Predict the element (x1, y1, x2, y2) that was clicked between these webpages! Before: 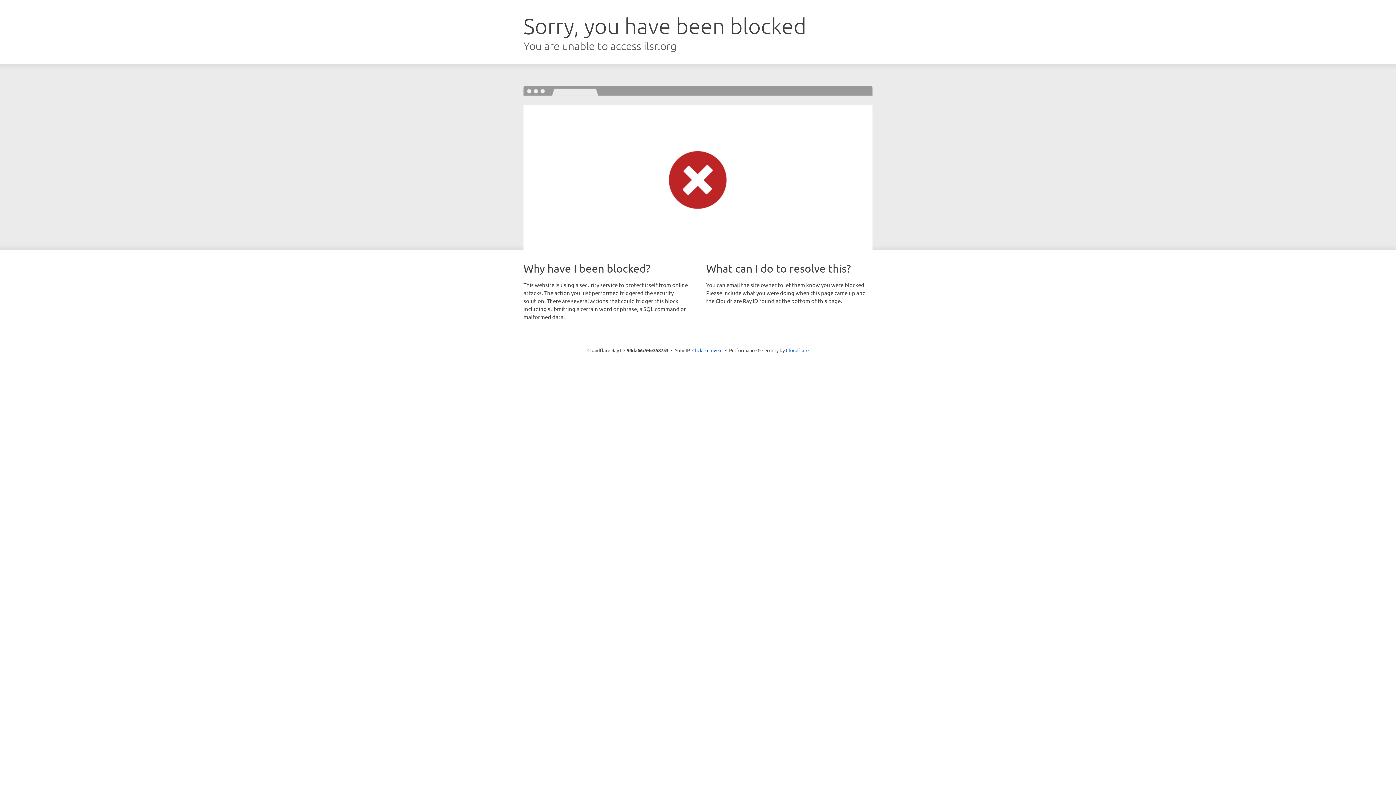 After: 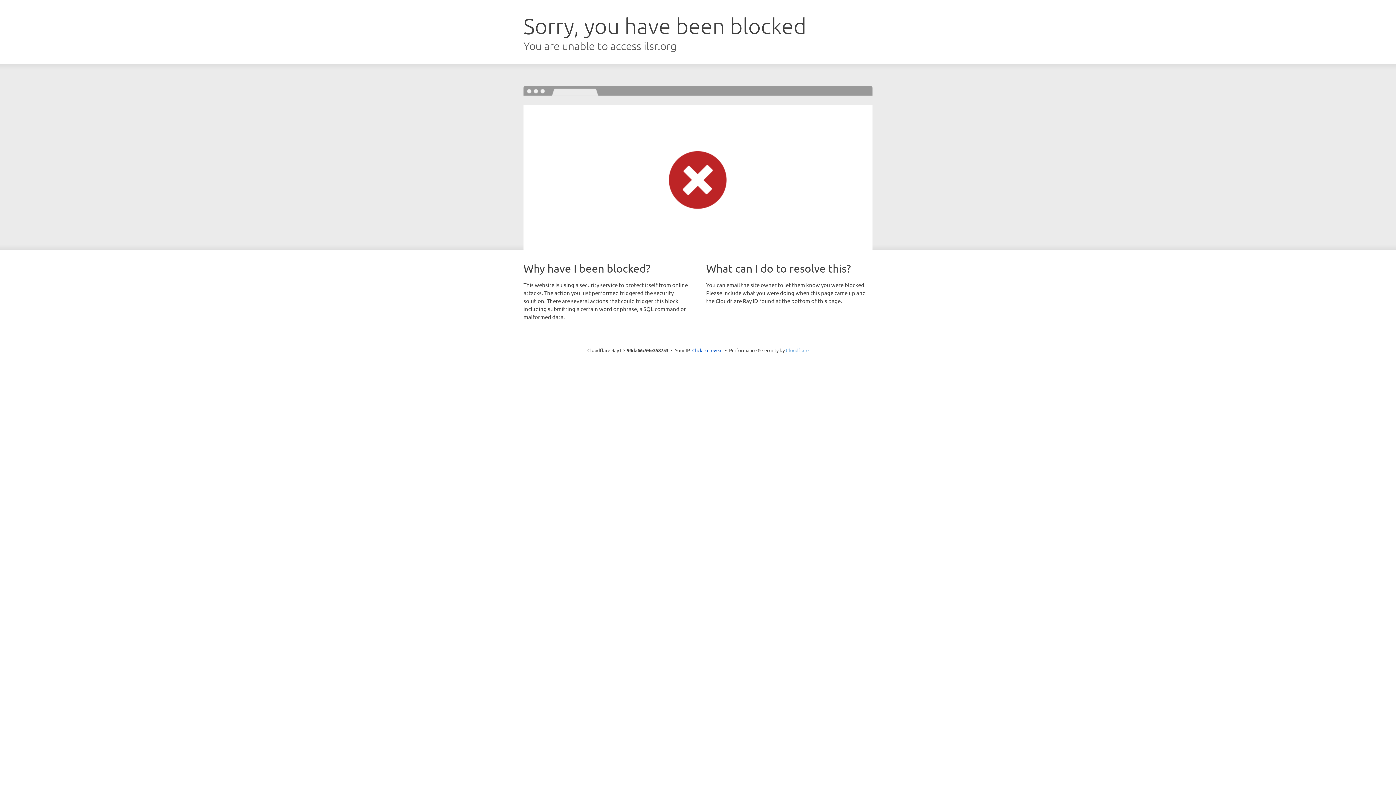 Action: bbox: (786, 347, 808, 353) label: Cloudflare